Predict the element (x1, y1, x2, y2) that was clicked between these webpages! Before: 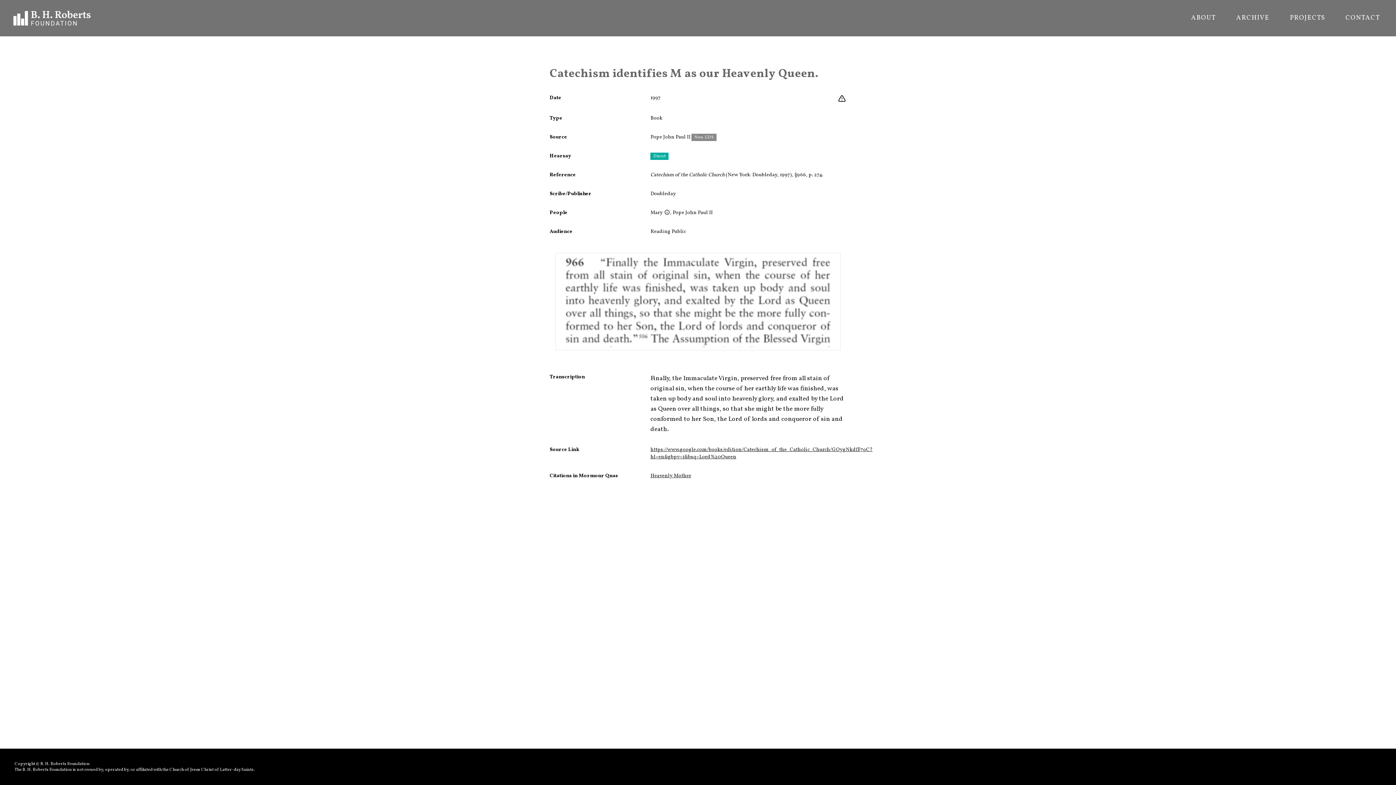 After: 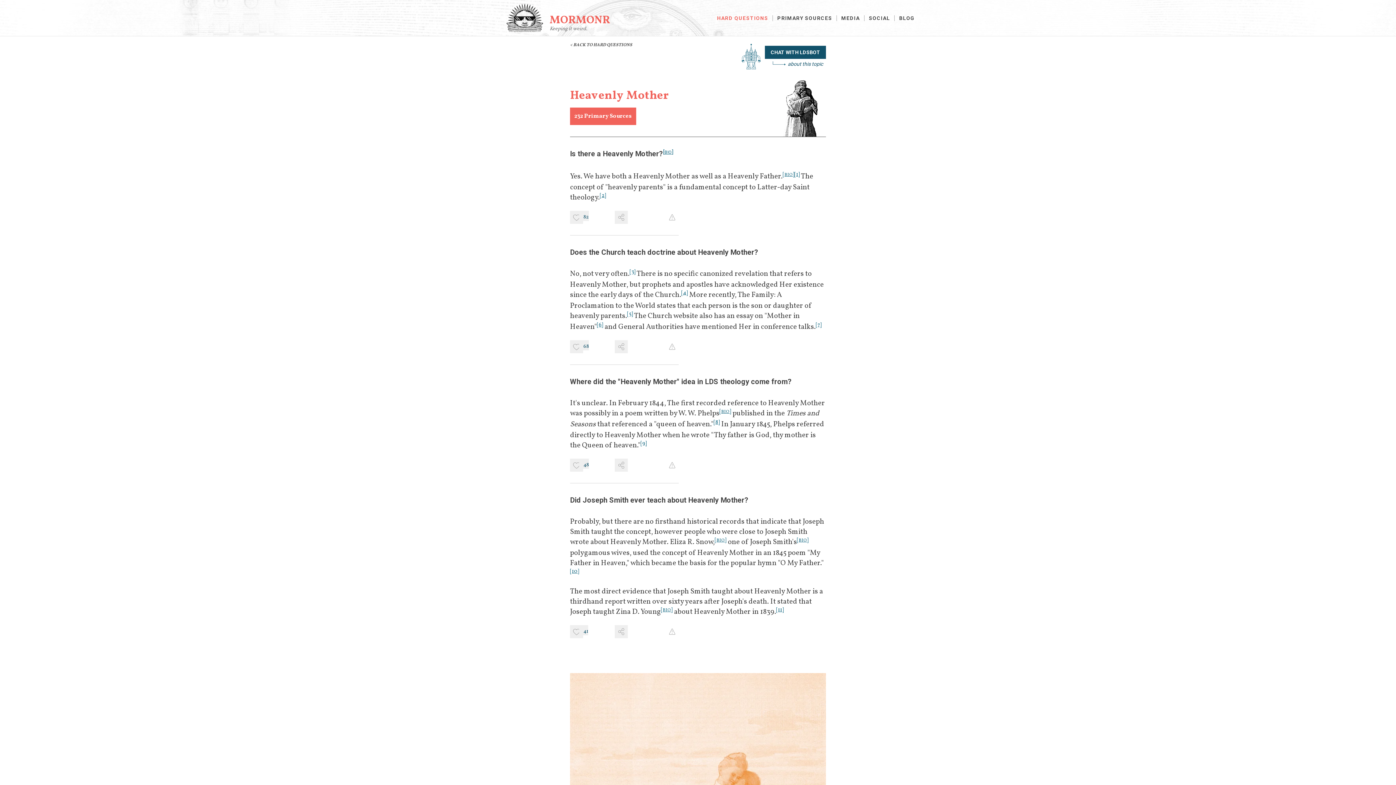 Action: label: Heavenly Mother bbox: (650, 472, 691, 479)